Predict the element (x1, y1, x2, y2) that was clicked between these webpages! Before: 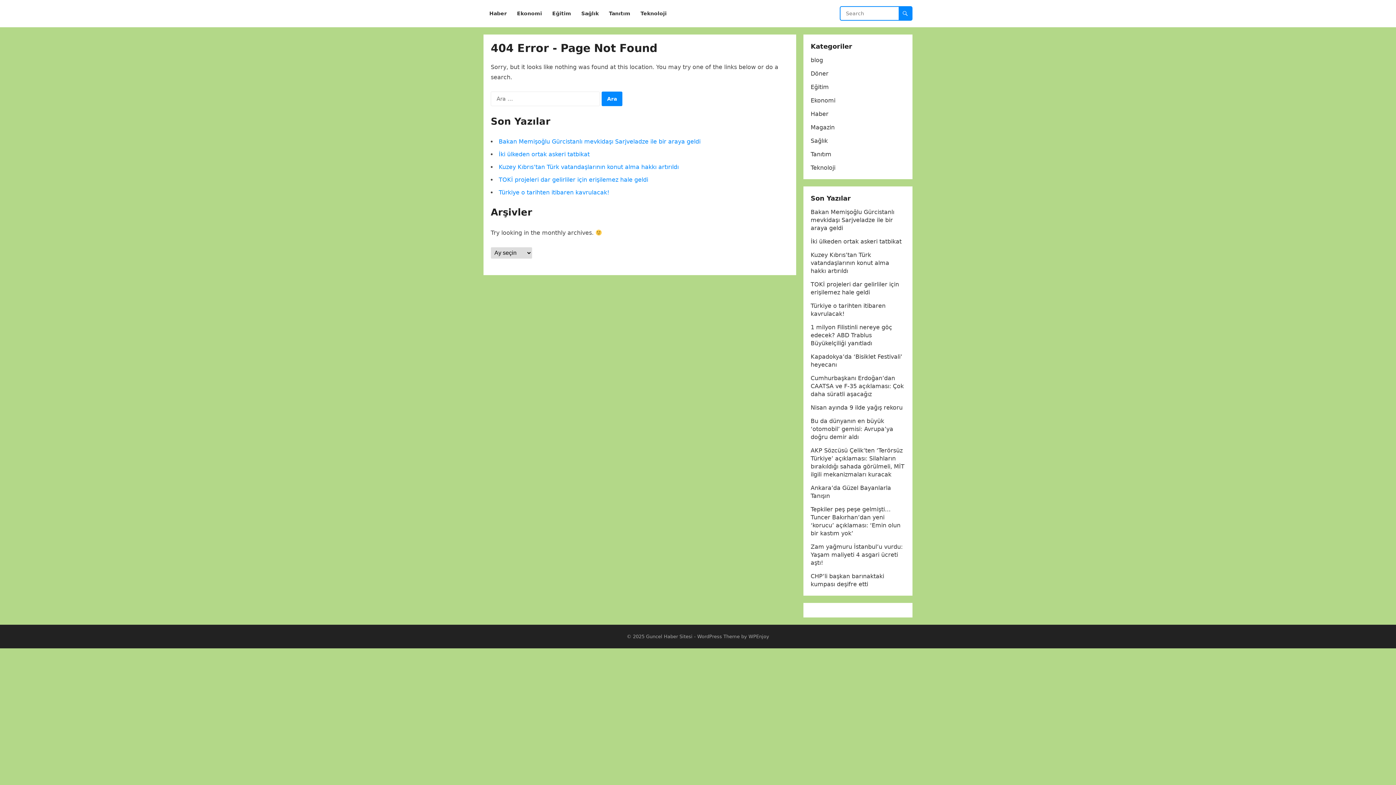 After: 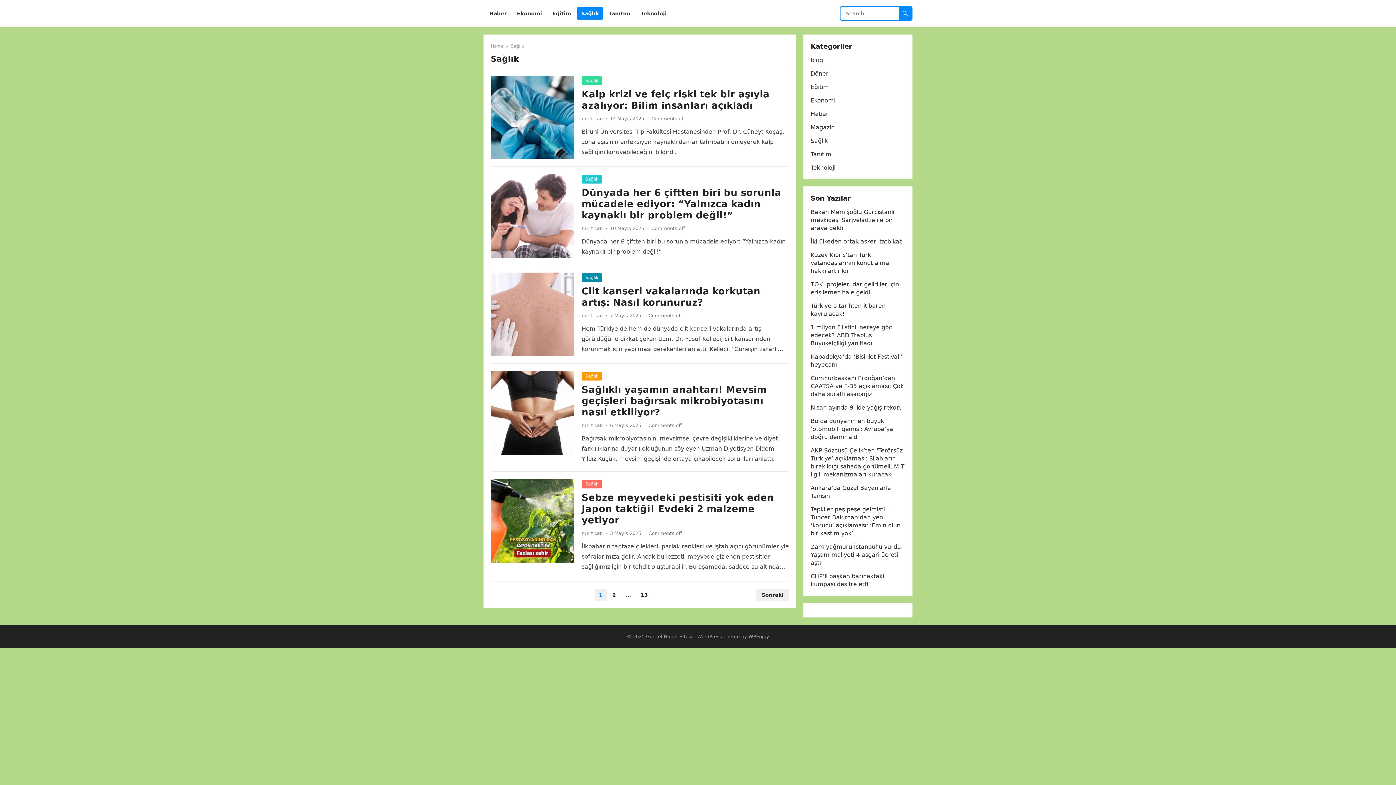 Action: label: Sağlık bbox: (810, 137, 828, 144)